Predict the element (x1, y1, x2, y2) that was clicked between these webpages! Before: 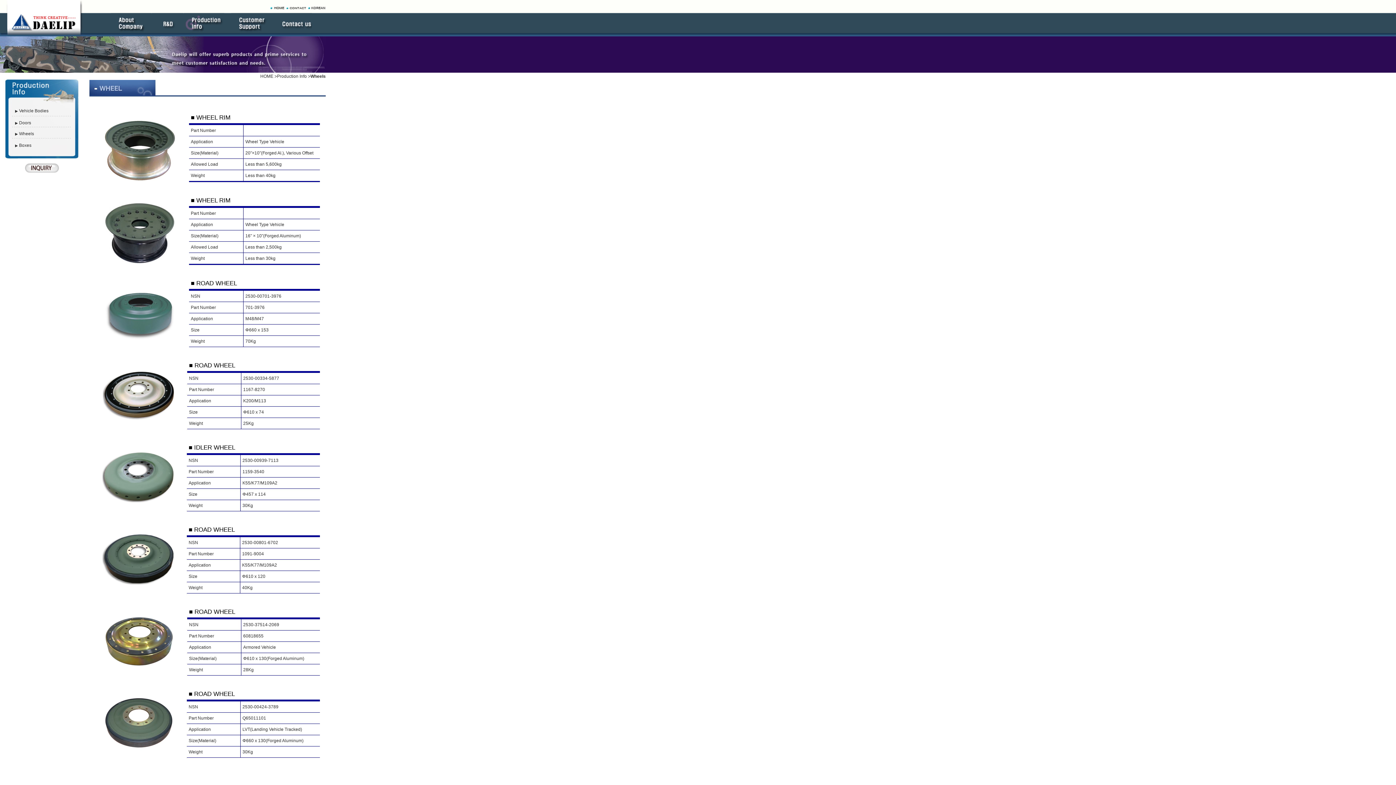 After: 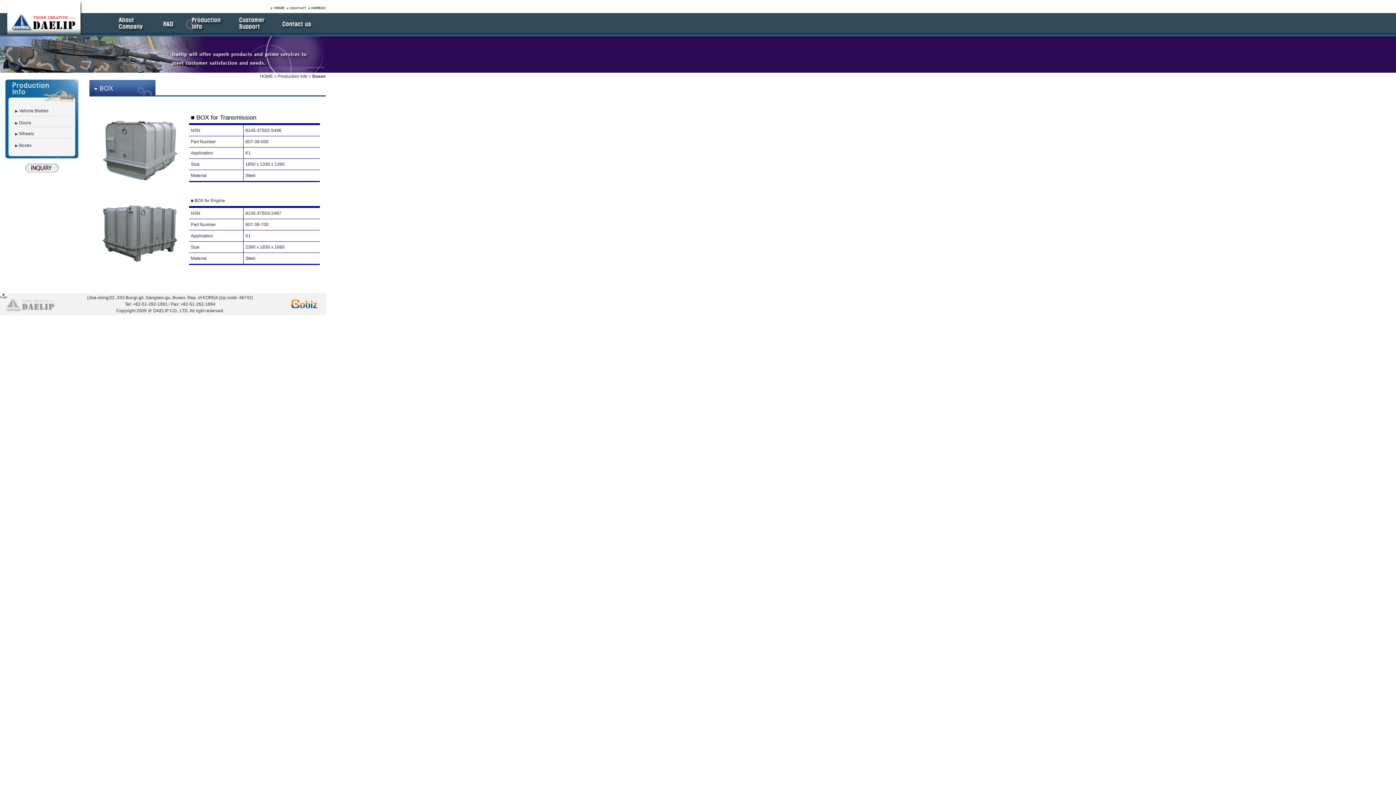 Action: bbox: (15, 142, 31, 148) label: ▶ Boxes